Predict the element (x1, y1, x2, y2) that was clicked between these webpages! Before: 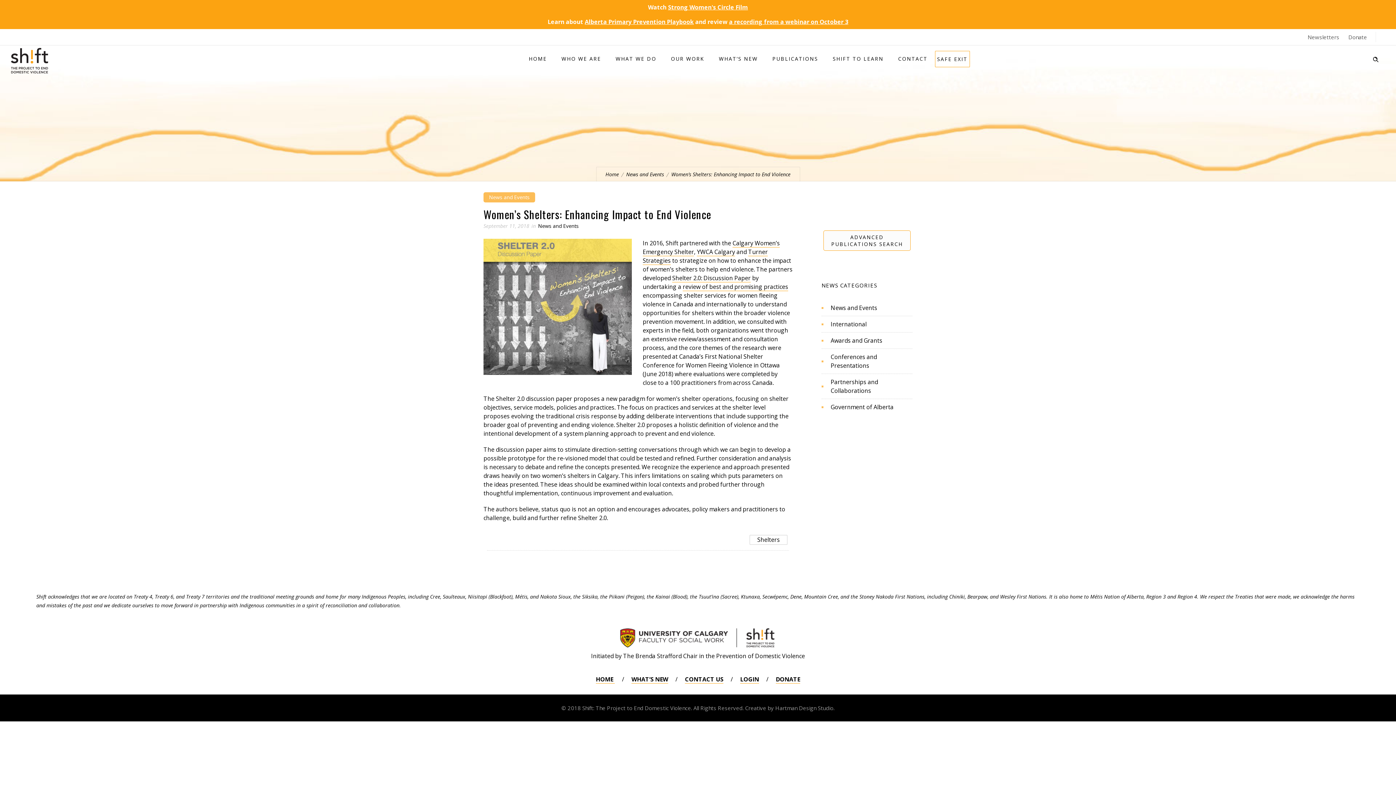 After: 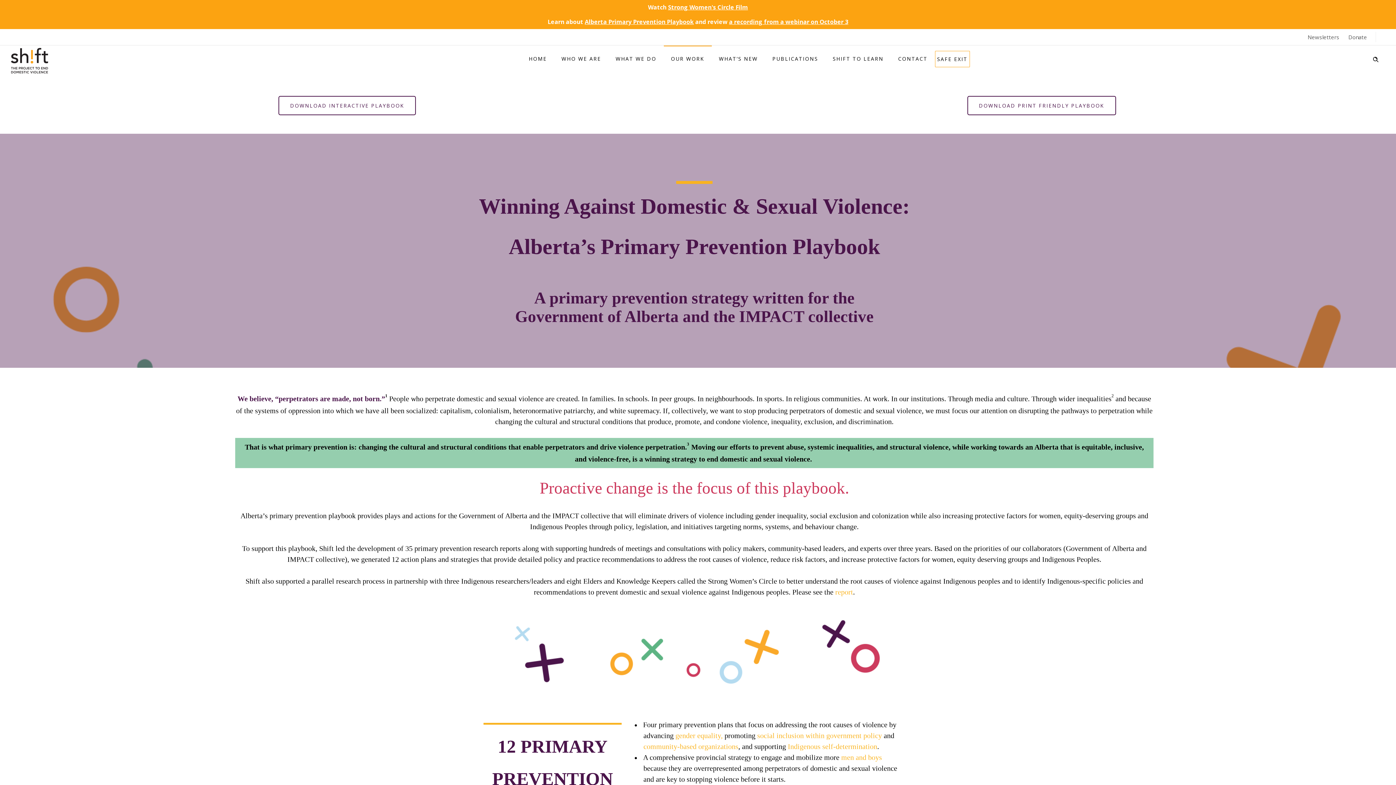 Action: bbox: (584, 17, 694, 25) label: Alberta Primary Prevention Playbook